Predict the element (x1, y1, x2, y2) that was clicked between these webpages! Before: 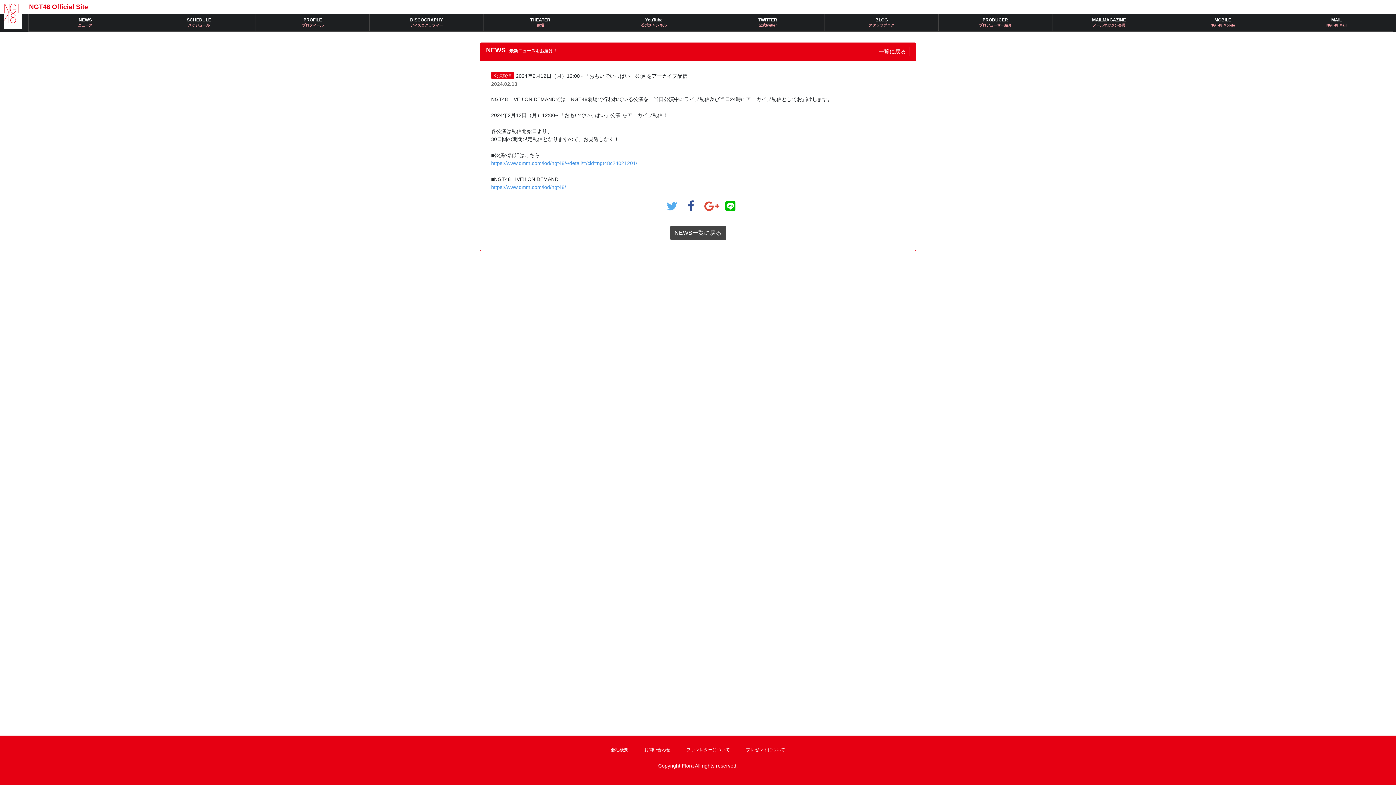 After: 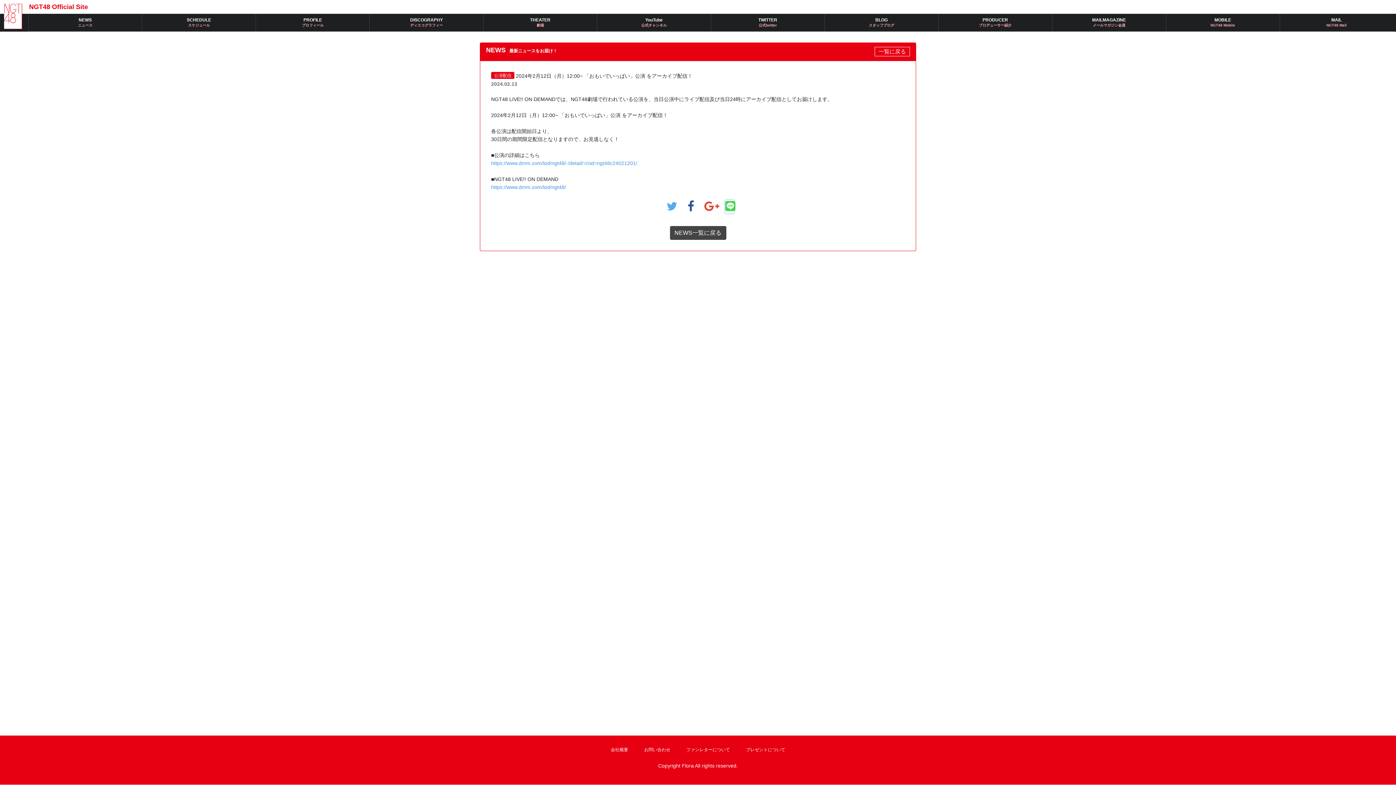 Action: bbox: (725, 200, 734, 213)